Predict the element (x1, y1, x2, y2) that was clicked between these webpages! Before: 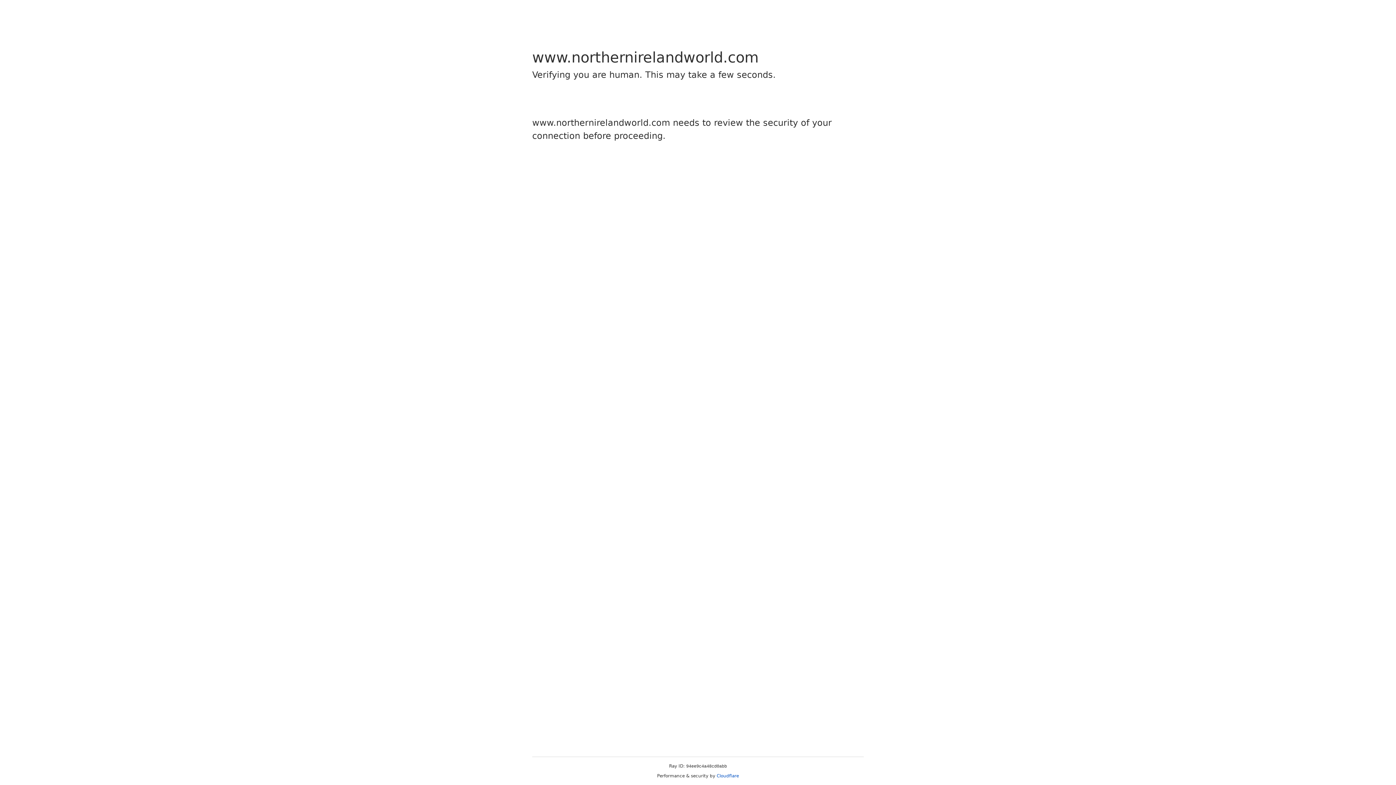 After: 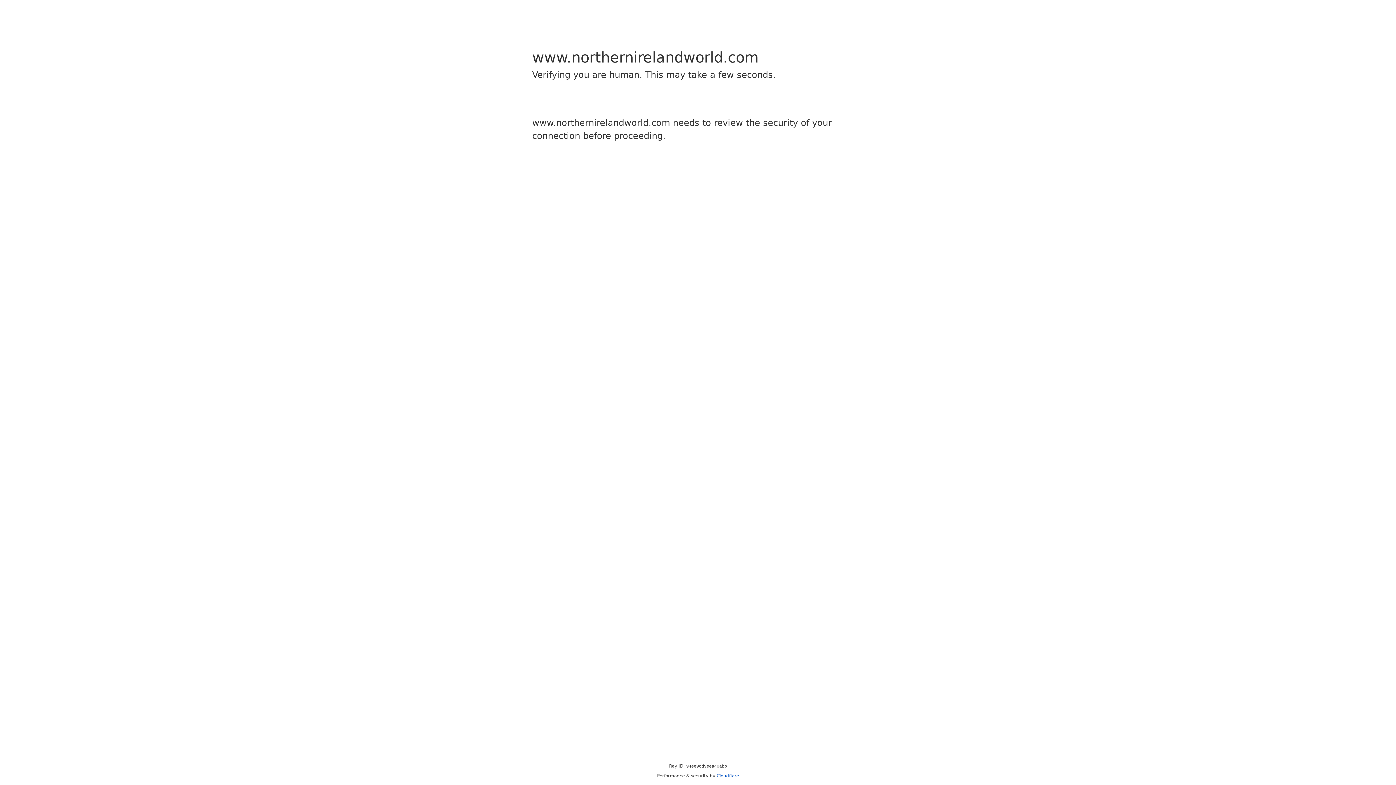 Action: label: Cloudflare bbox: (716, 773, 739, 778)